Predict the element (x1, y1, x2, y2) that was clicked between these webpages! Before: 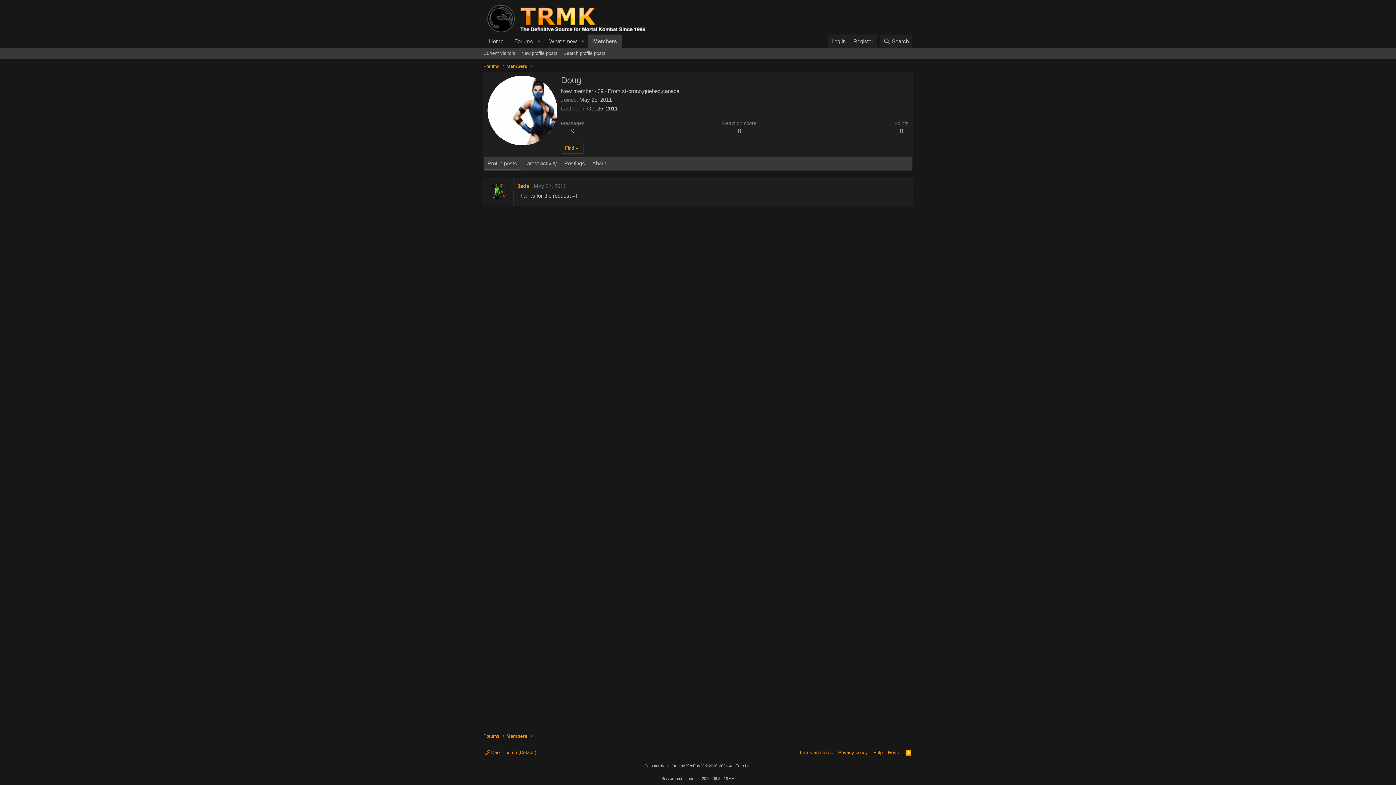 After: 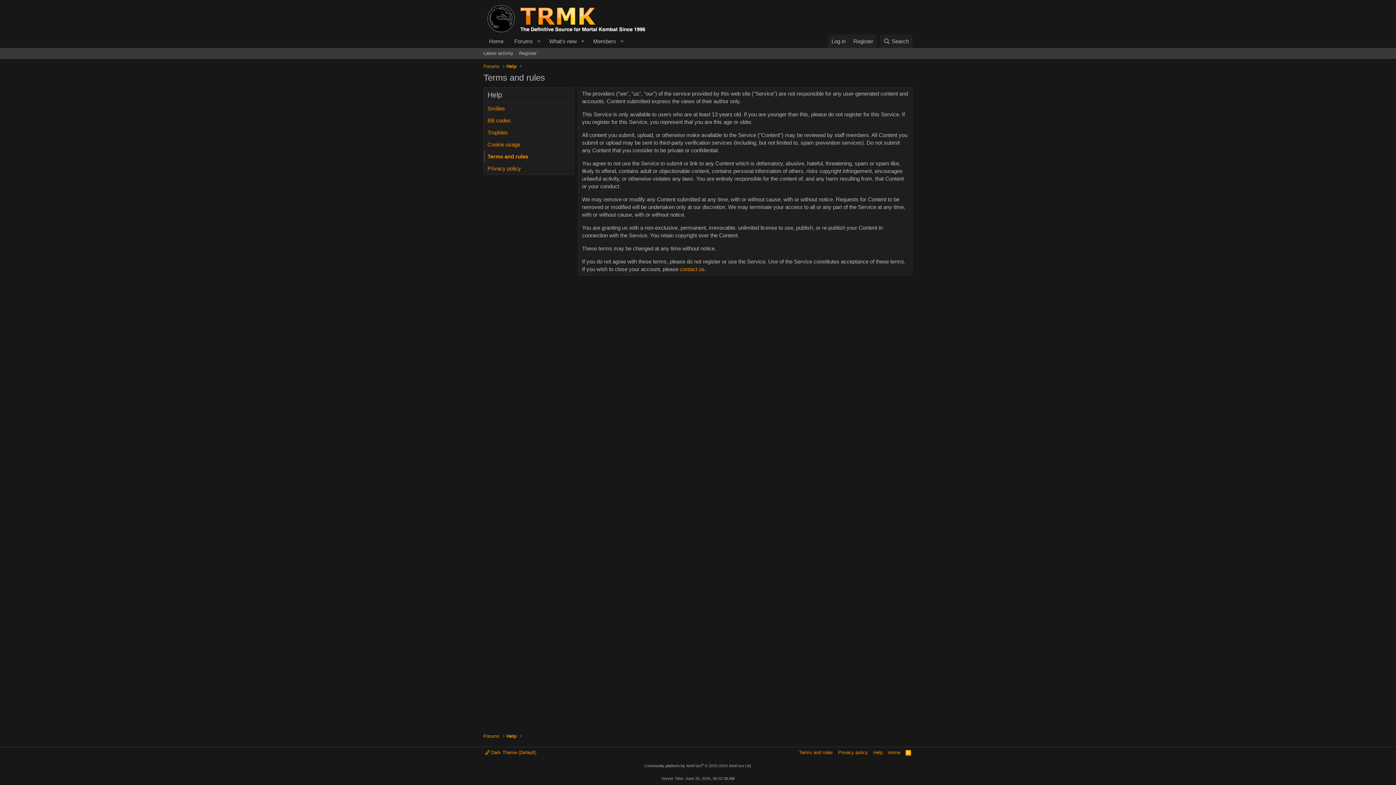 Action: bbox: (797, 749, 834, 756) label: Terms and rules